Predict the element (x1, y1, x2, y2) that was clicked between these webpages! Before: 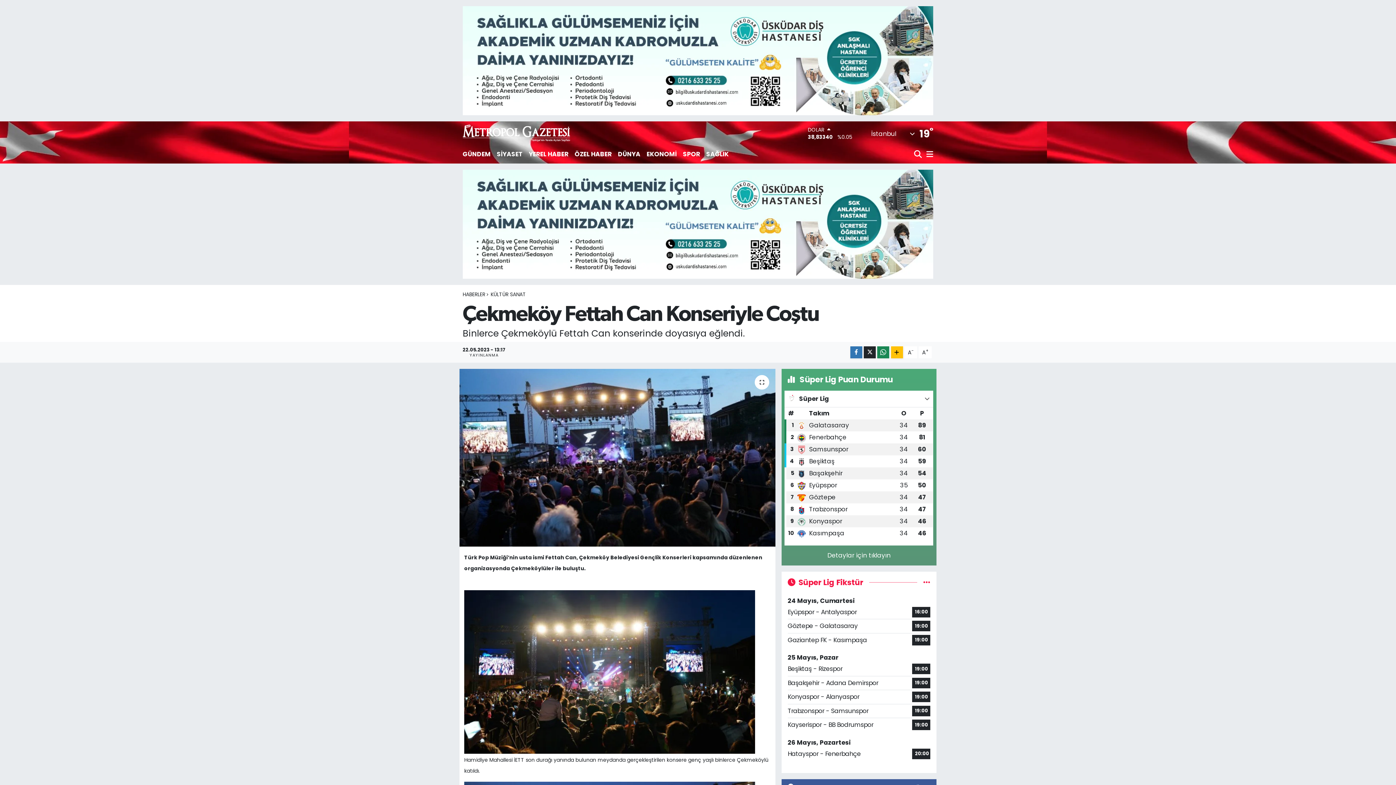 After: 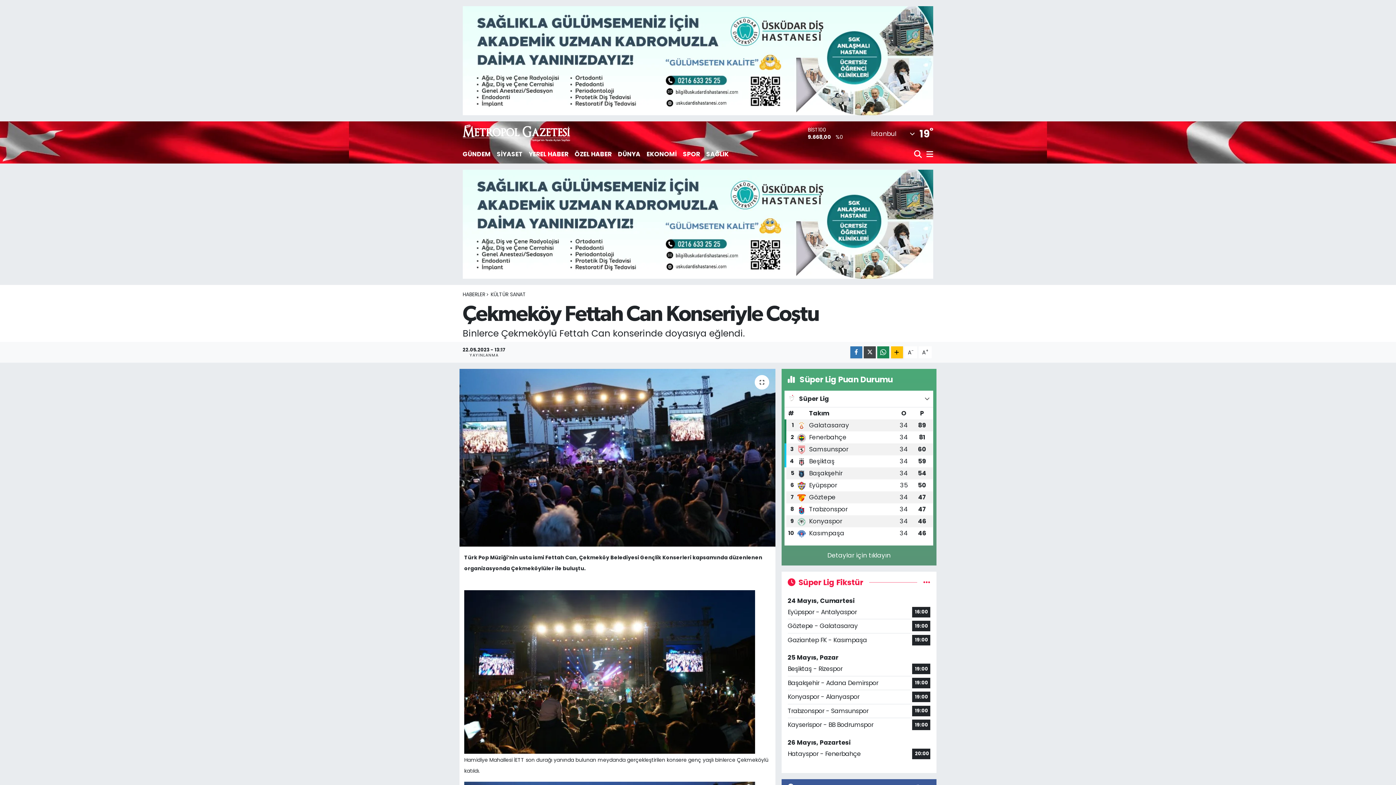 Action: bbox: (864, 346, 876, 358)